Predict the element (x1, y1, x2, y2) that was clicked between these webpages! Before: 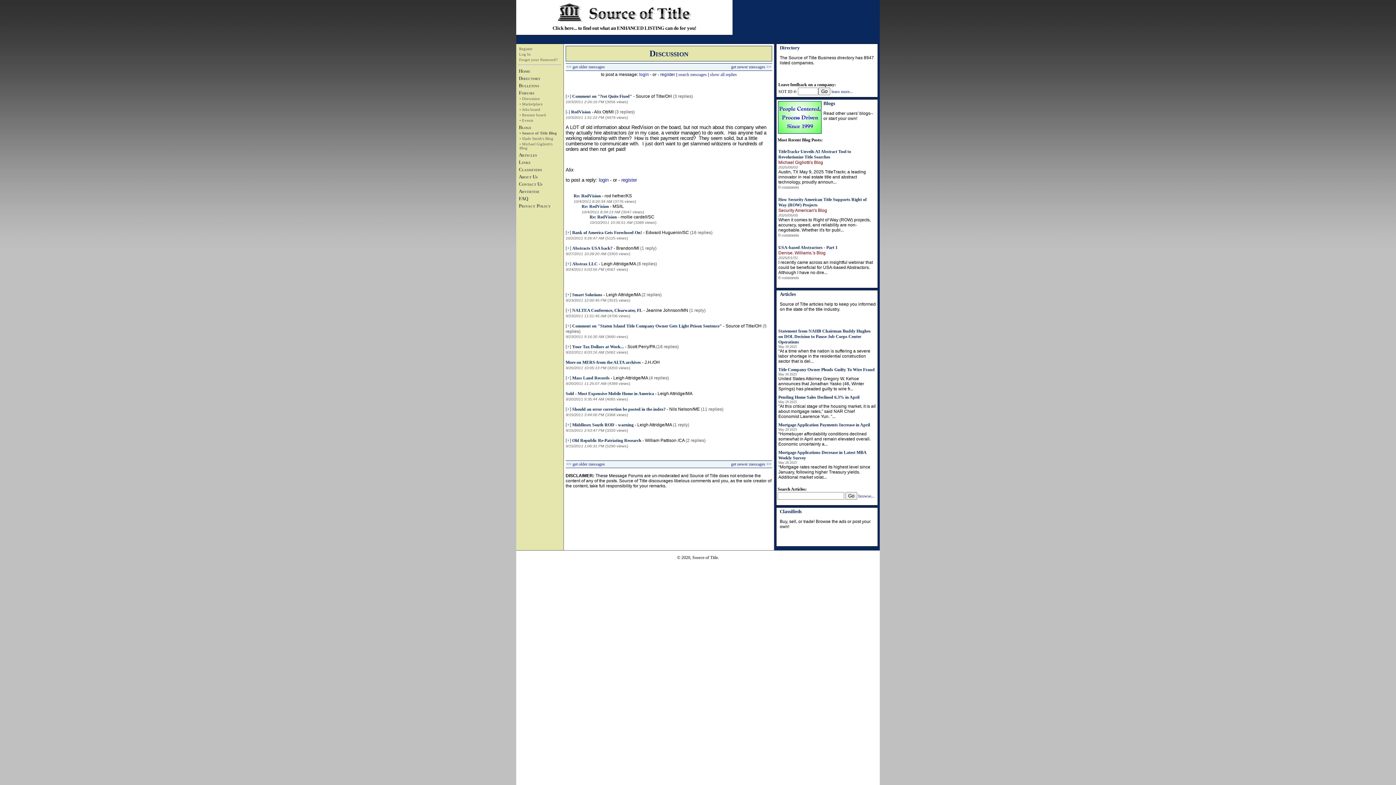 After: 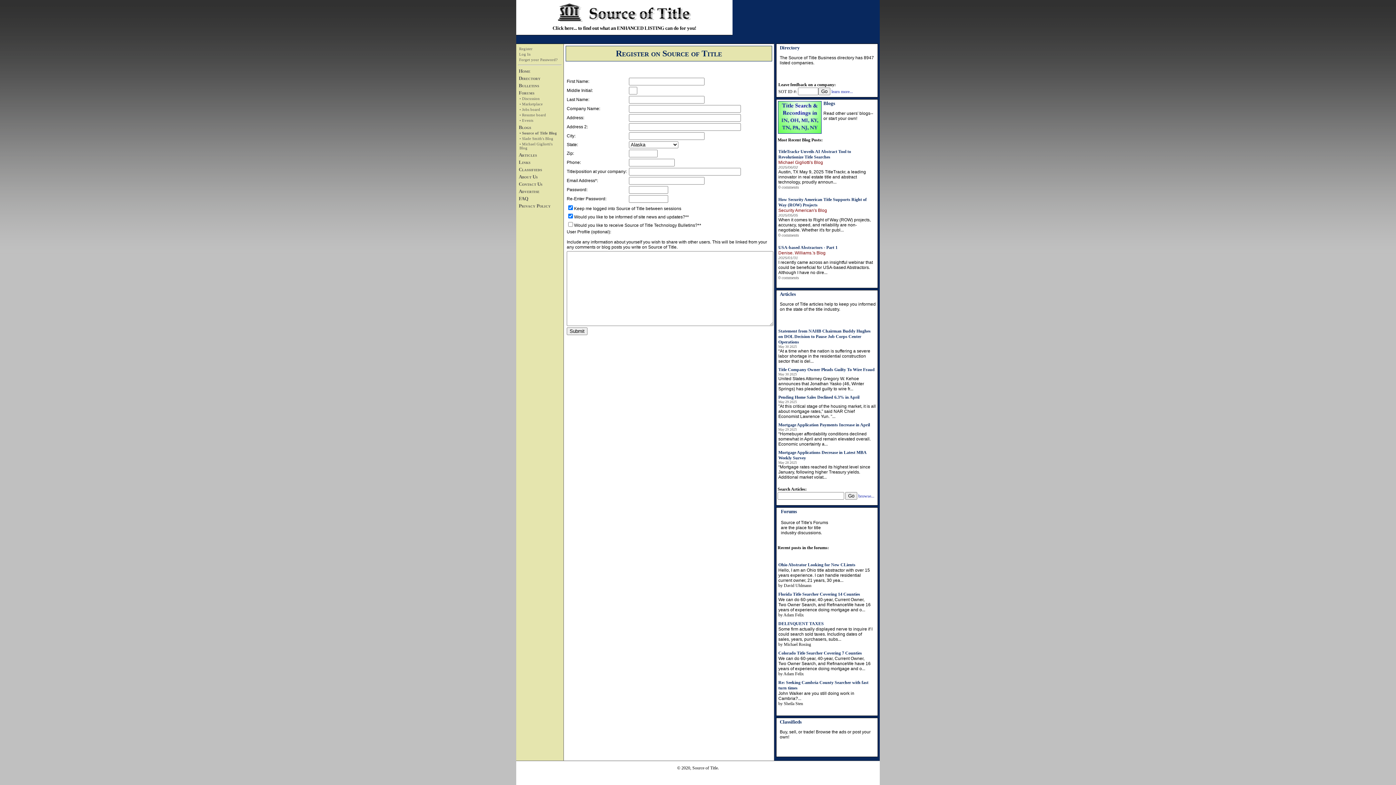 Action: bbox: (621, 177, 637, 183) label: register